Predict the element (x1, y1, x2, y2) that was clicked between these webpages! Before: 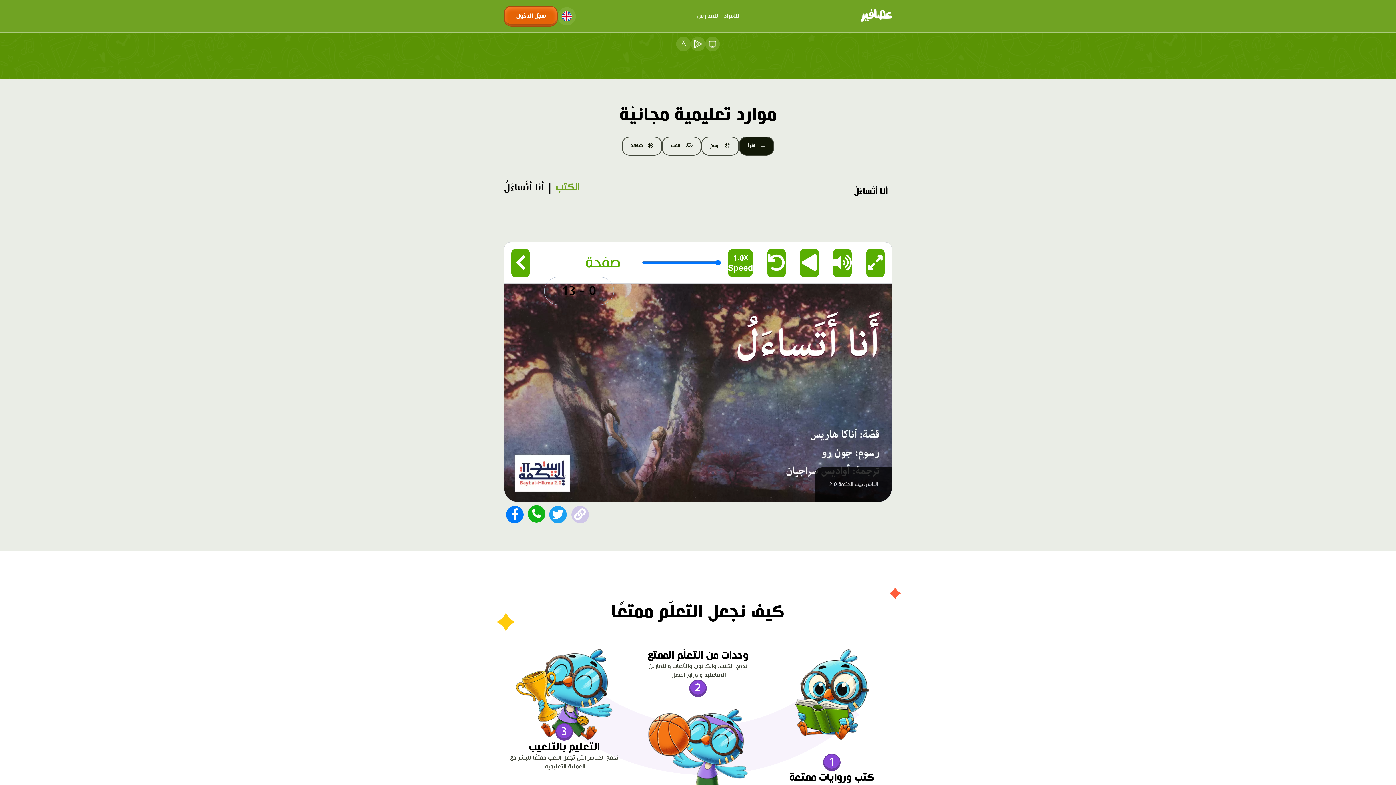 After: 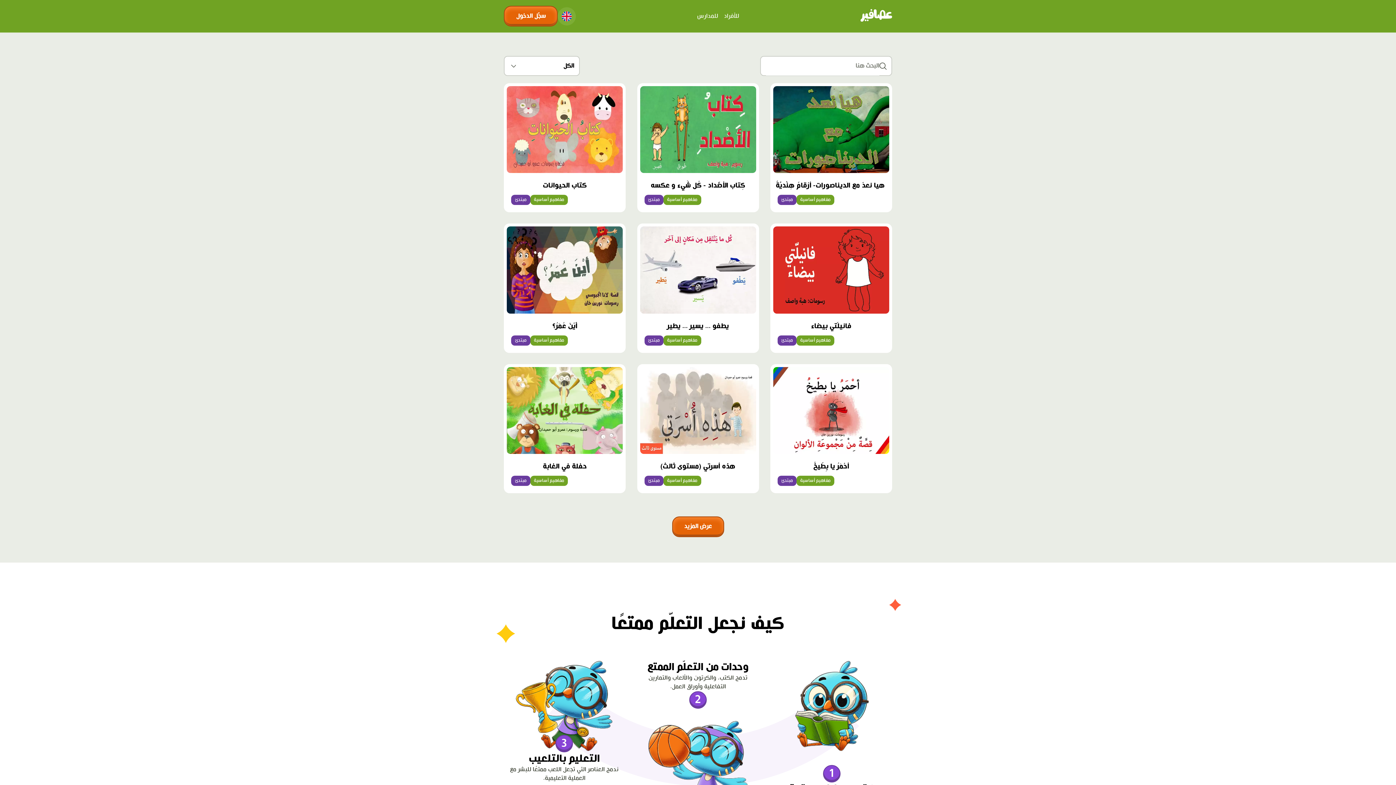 Action: label: اقرأ bbox: (739, 137, 774, 156)